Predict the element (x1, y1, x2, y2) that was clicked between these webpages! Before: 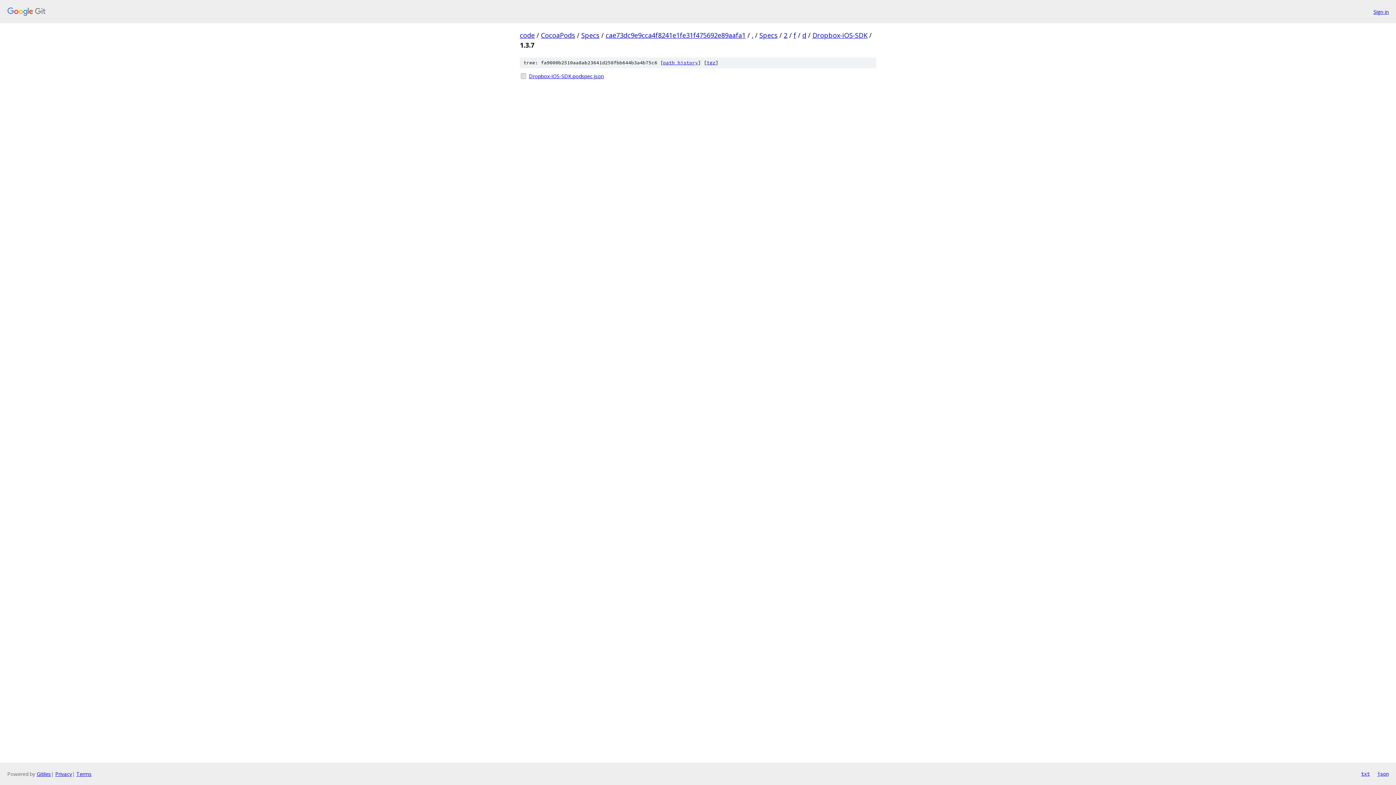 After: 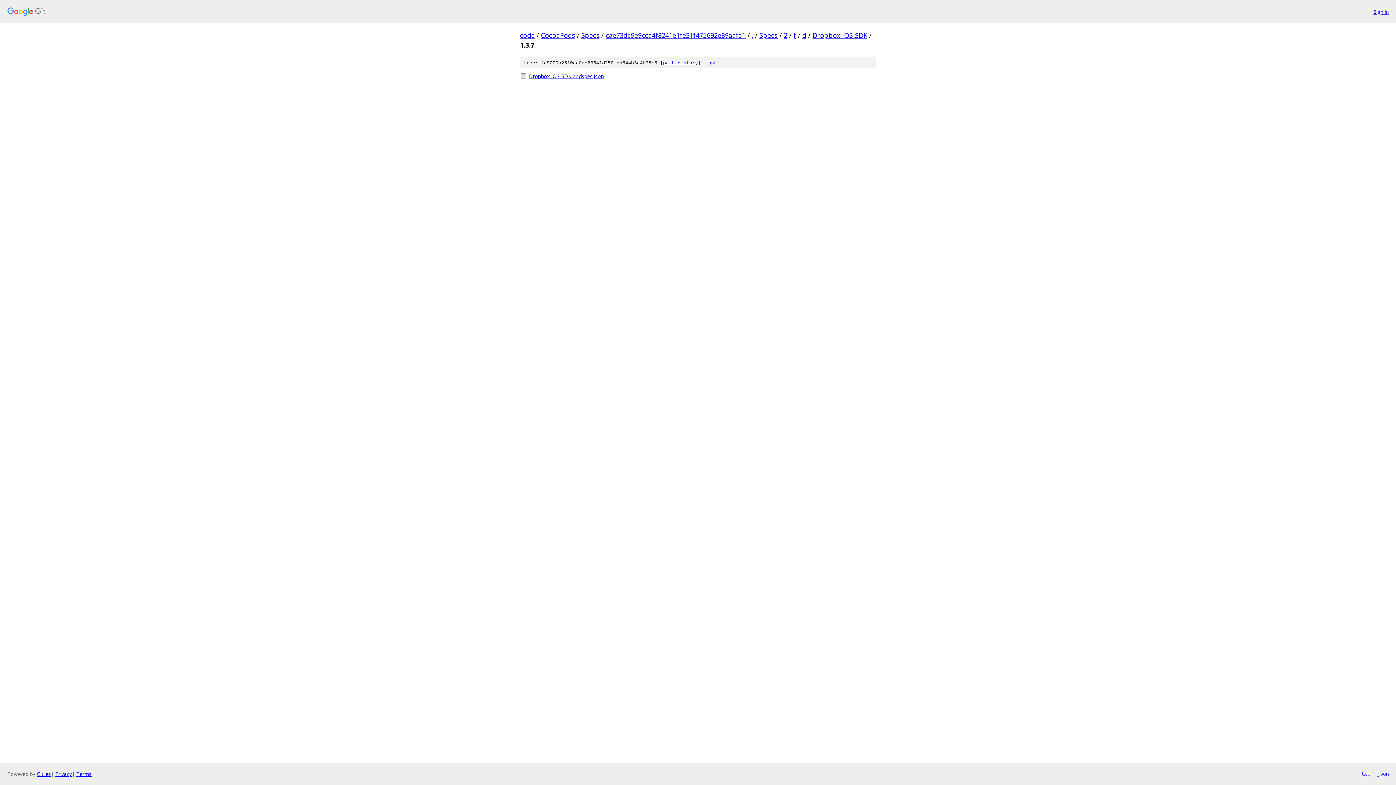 Action: label: txt bbox: (1361, 770, 1370, 778)